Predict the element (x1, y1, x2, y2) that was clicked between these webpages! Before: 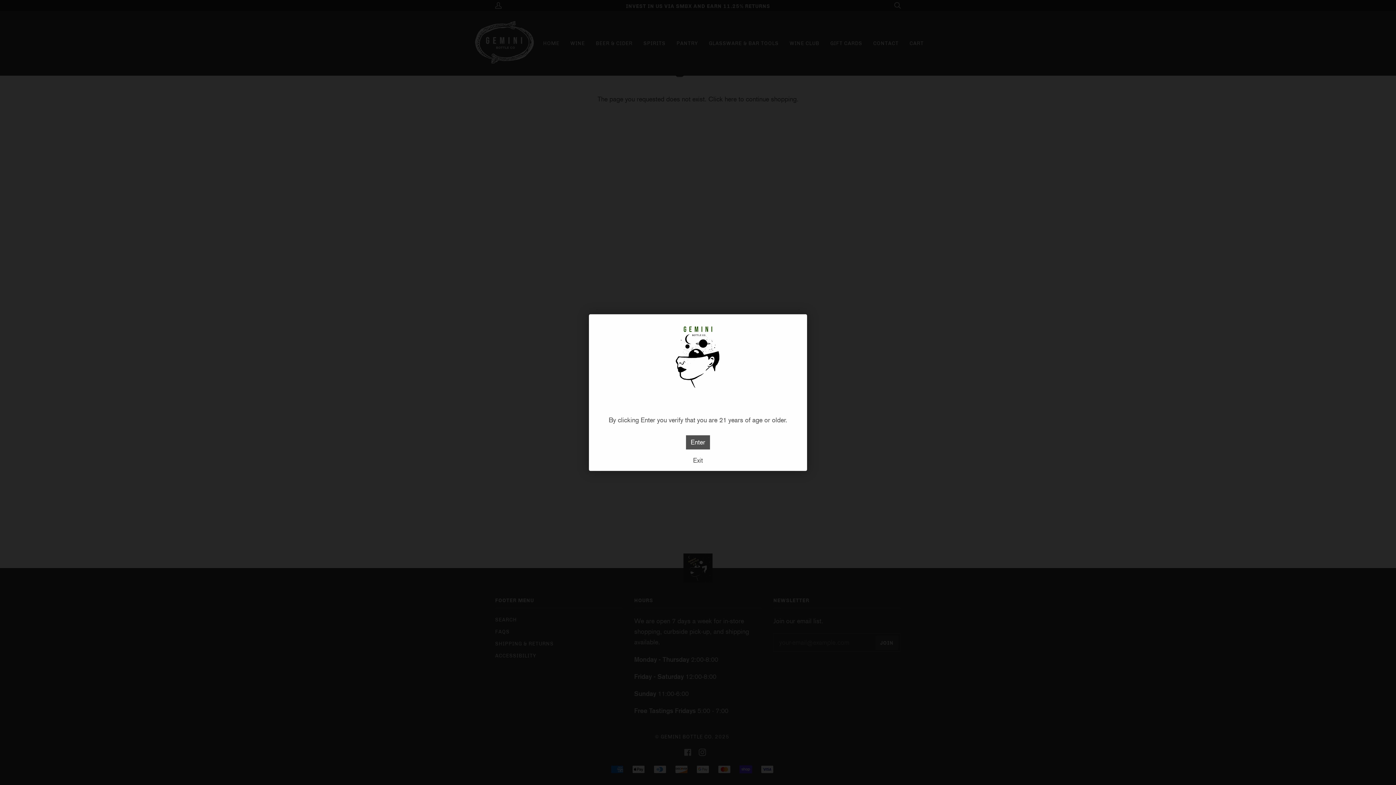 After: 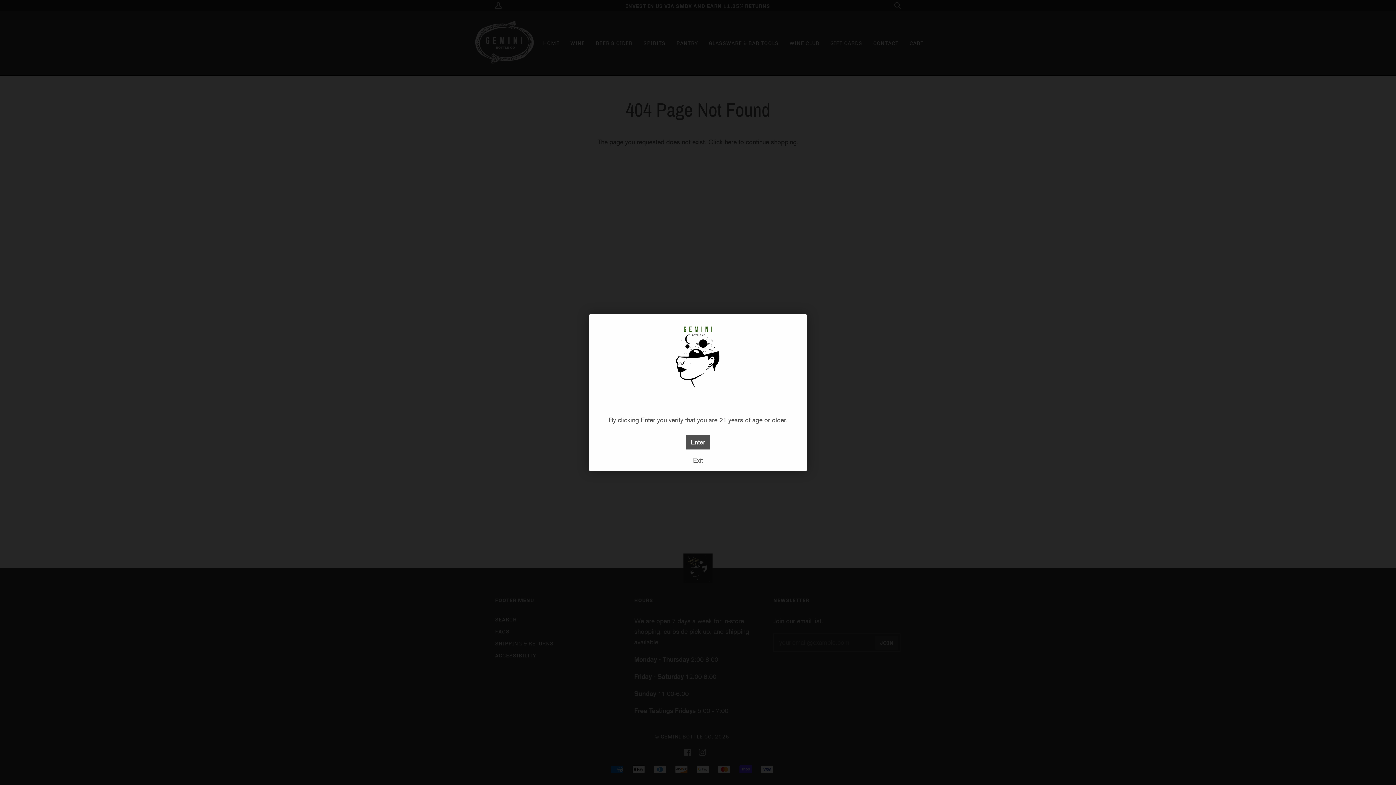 Action: bbox: (594, 455, 801, 471) label: Exit